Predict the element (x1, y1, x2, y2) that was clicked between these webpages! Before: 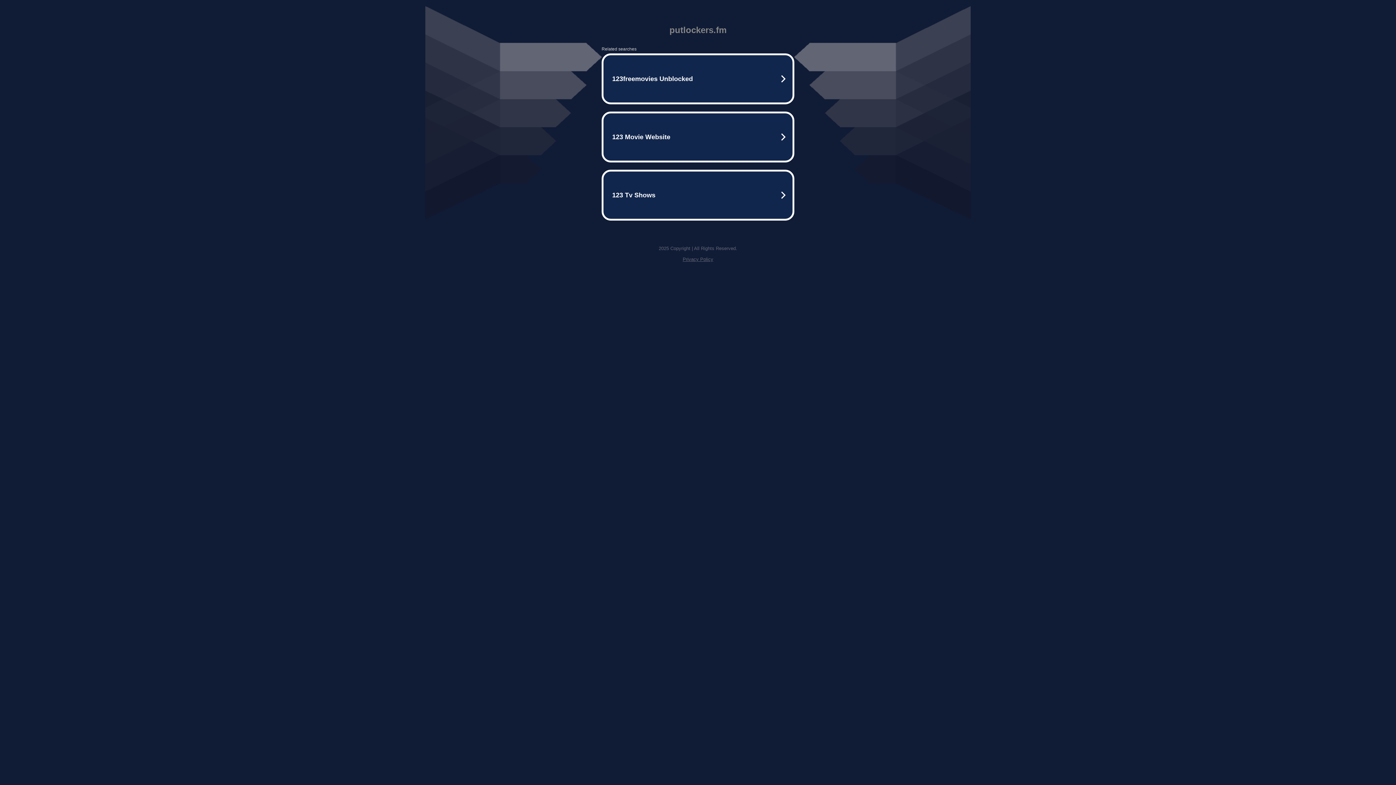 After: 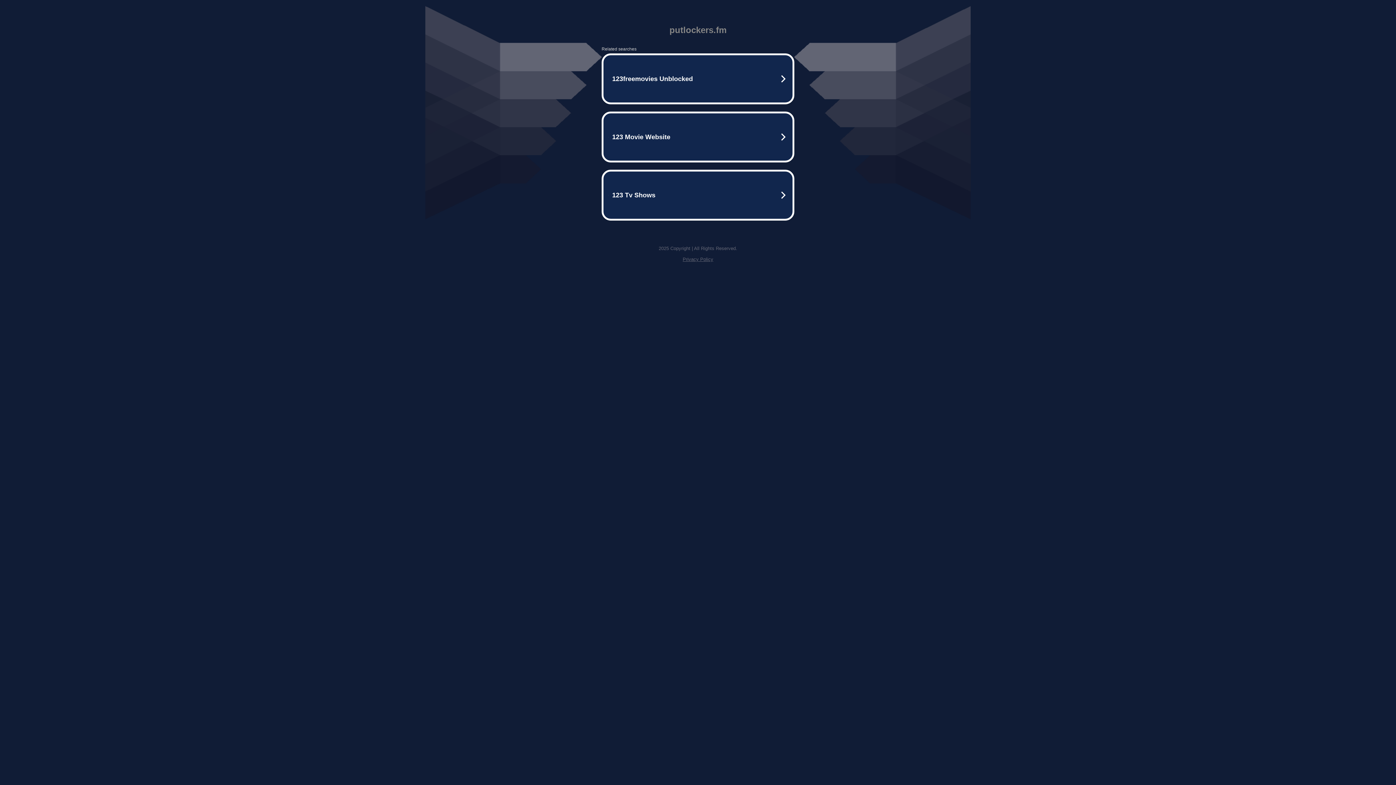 Action: bbox: (682, 256, 713, 262) label: Privacy Policy